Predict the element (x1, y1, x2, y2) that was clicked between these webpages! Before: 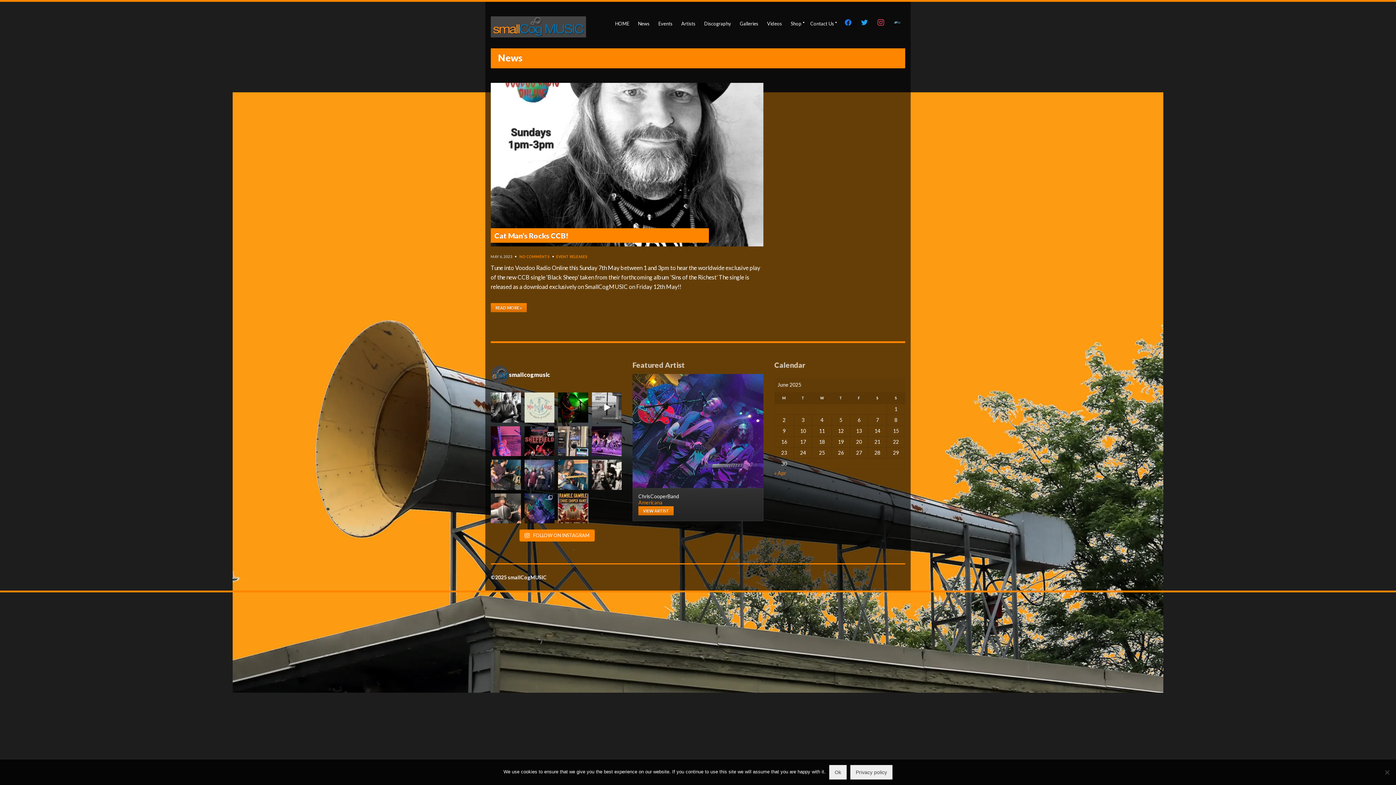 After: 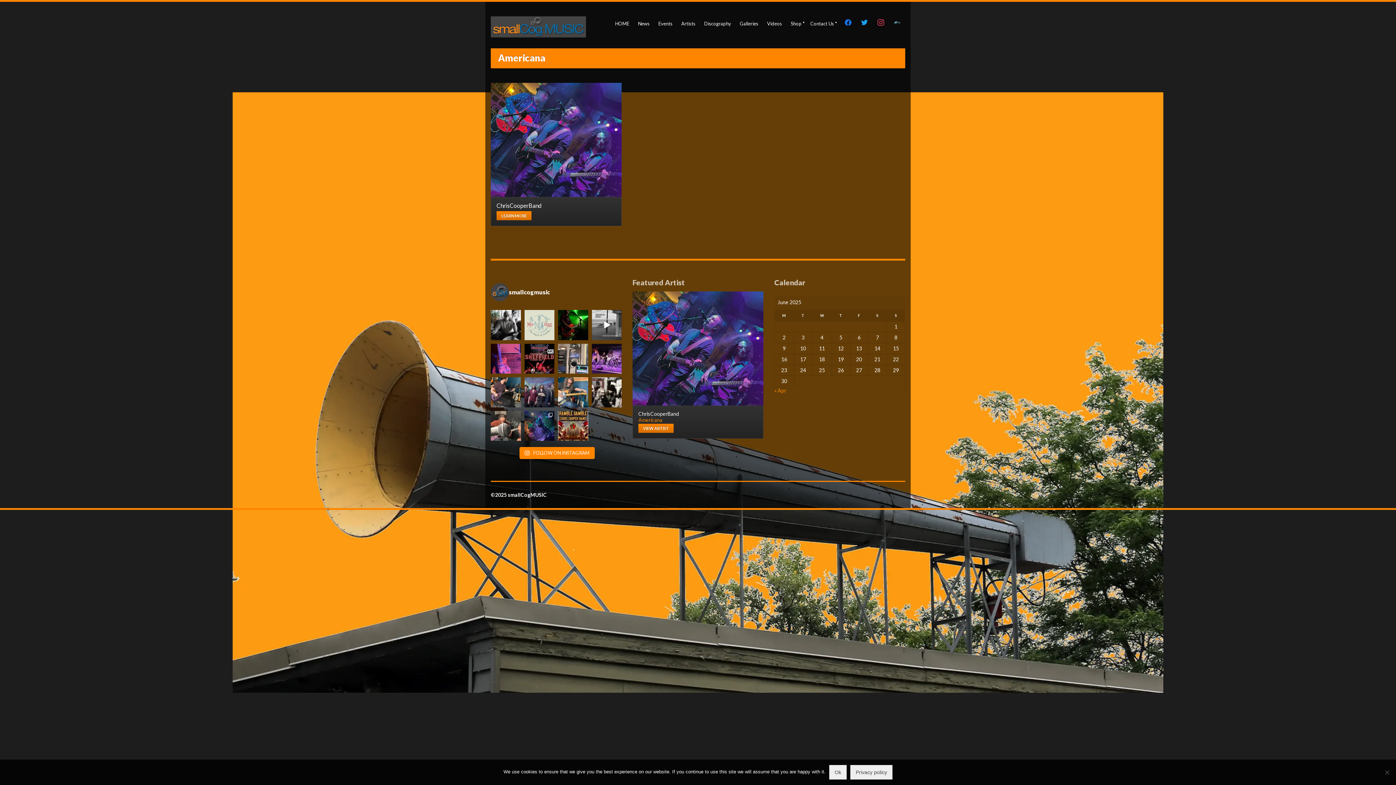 Action: bbox: (638, 499, 662, 505) label: Americana